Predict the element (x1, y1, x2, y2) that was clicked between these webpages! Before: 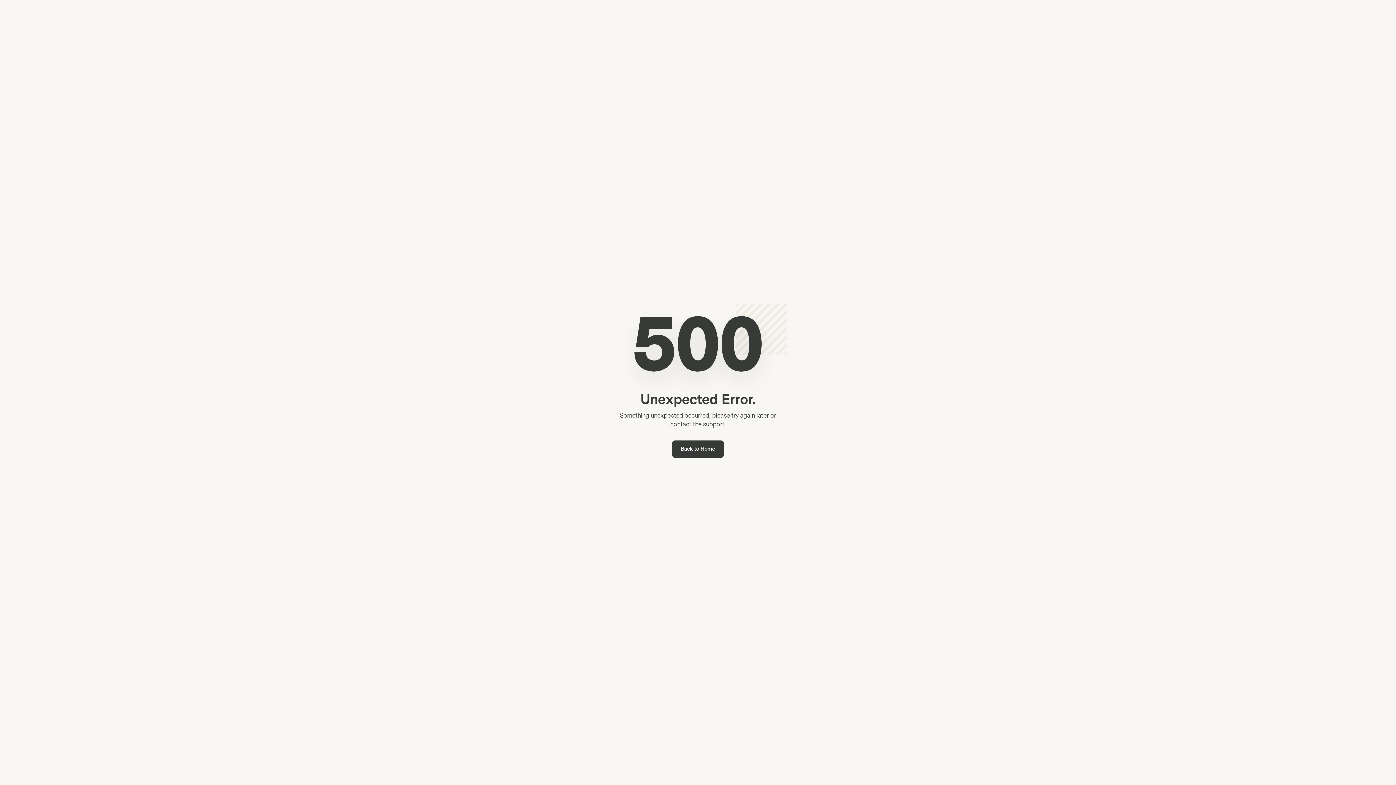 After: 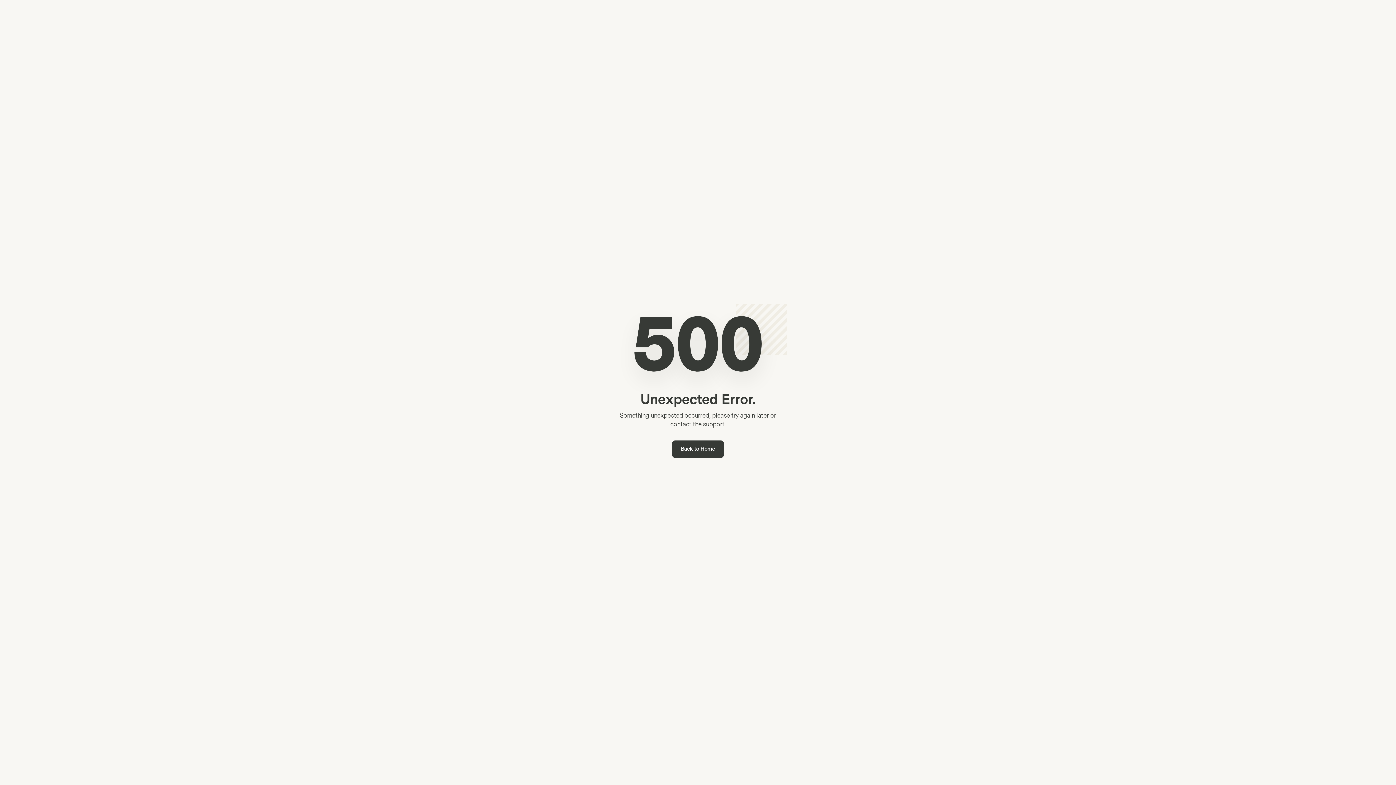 Action: label: Back to Home bbox: (672, 440, 724, 458)